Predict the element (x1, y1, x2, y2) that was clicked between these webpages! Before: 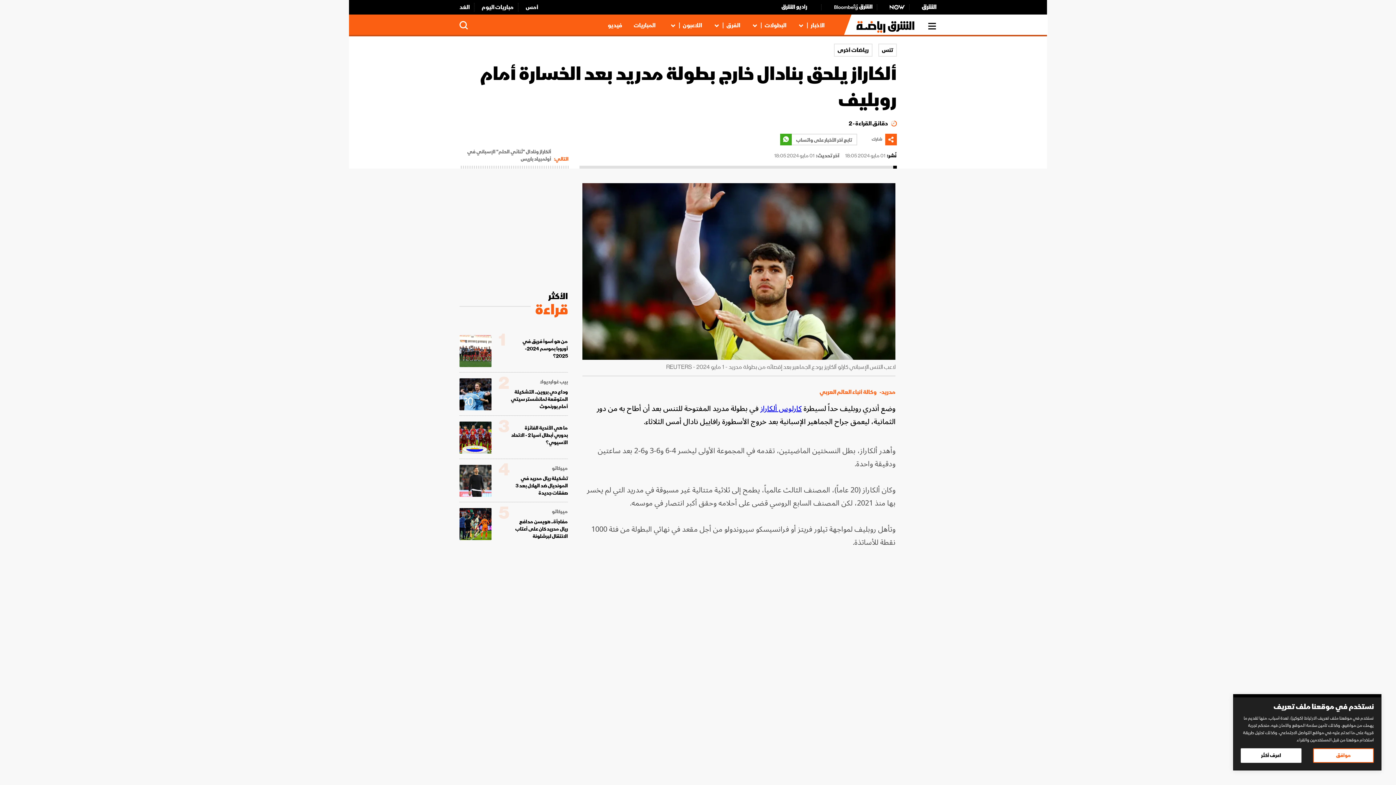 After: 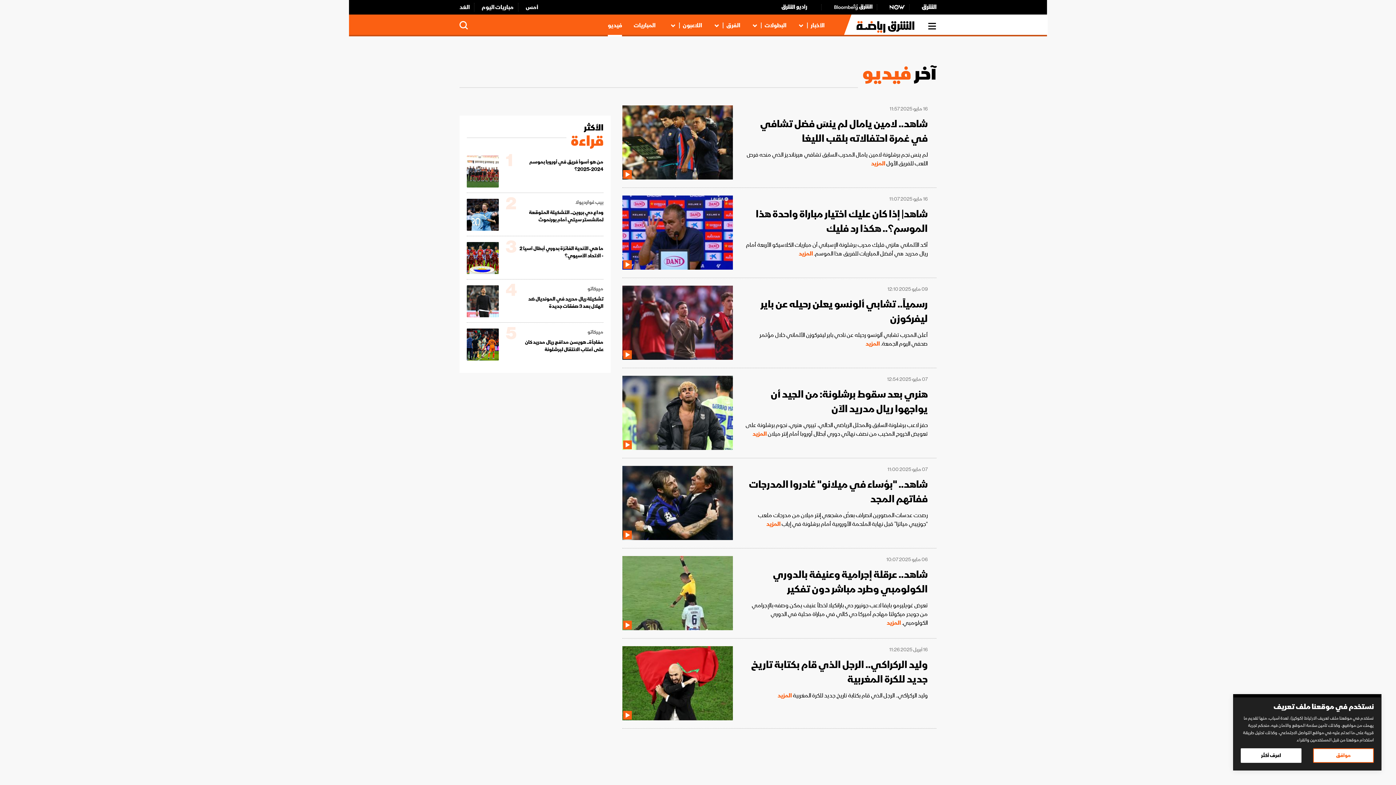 Action: bbox: (608, 21, 622, 29) label: فيديو